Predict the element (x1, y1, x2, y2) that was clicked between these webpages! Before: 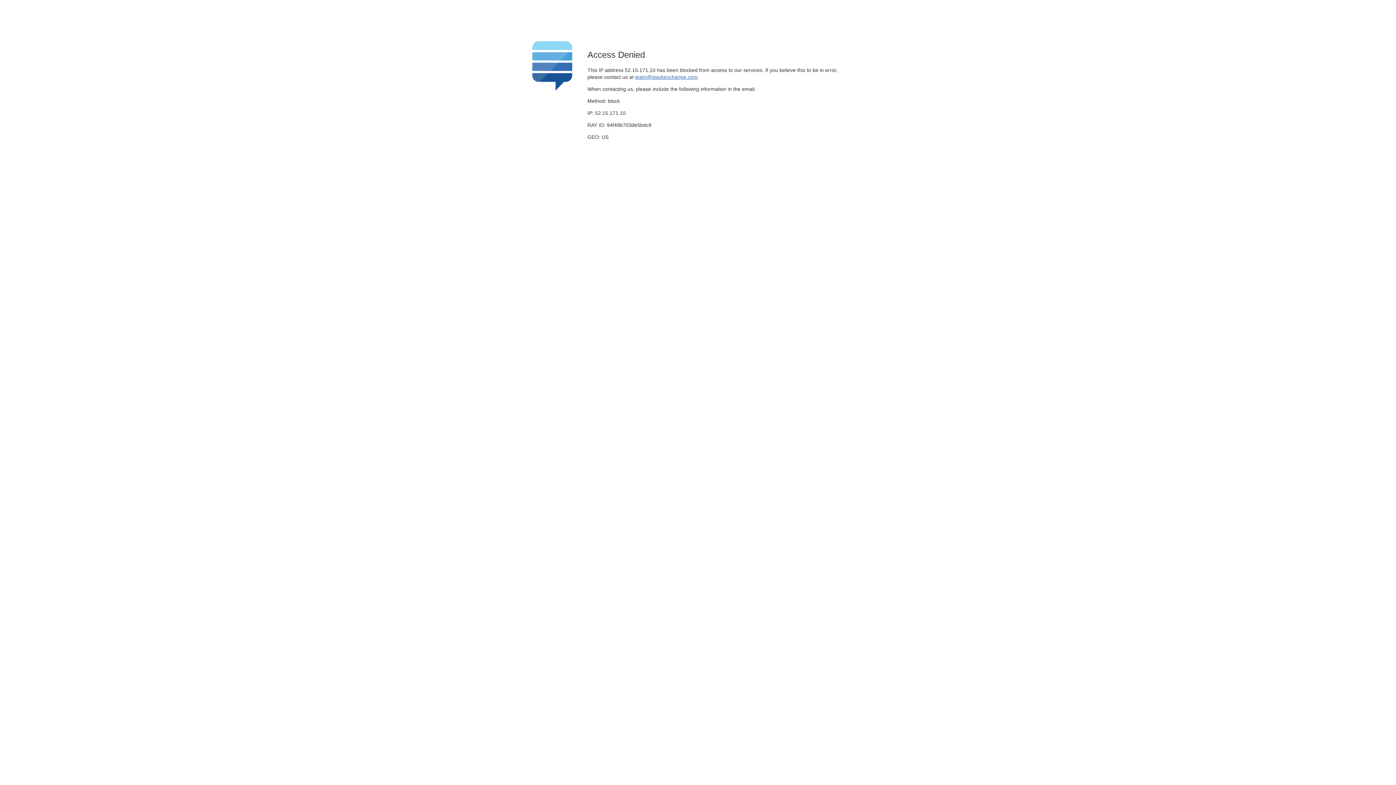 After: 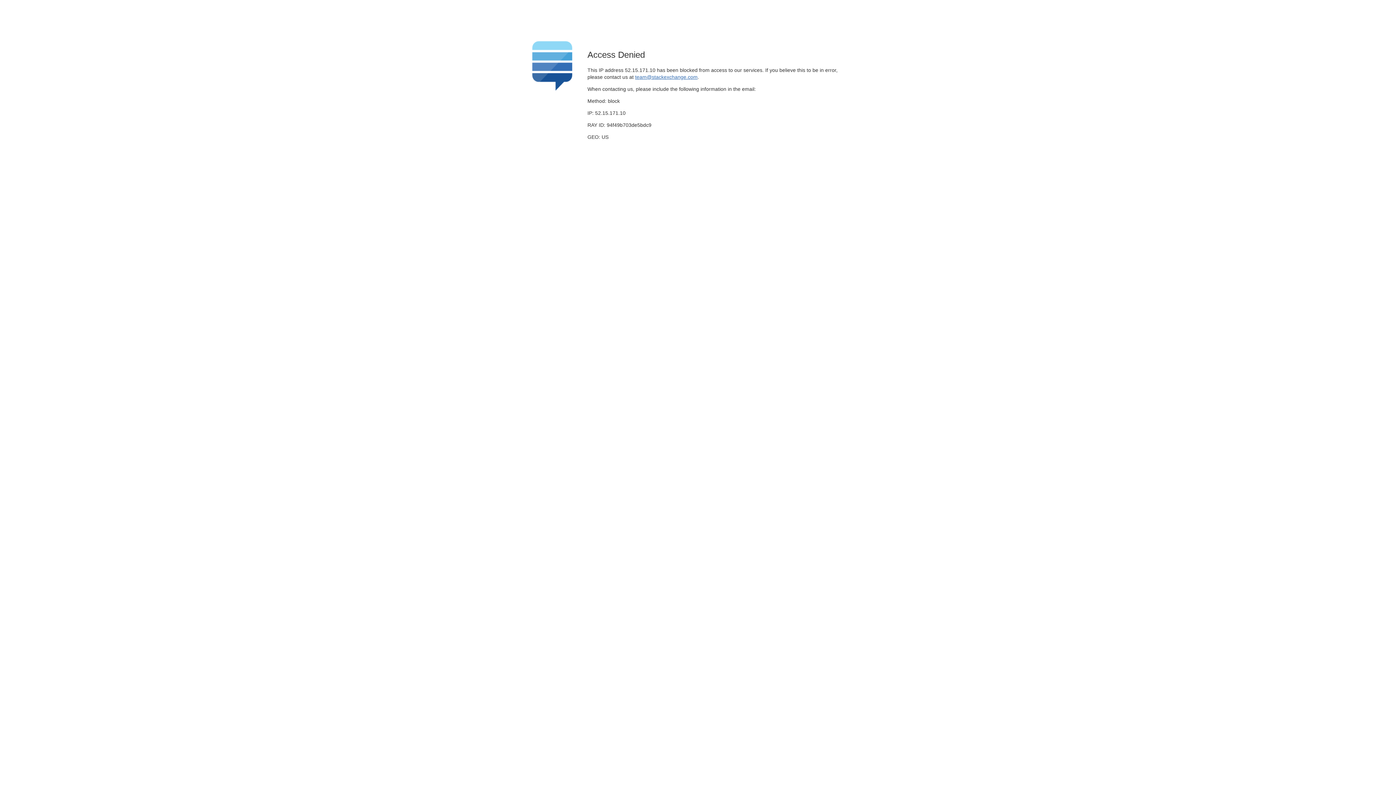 Action: bbox: (635, 74, 697, 79) label: team@stackexchange.com